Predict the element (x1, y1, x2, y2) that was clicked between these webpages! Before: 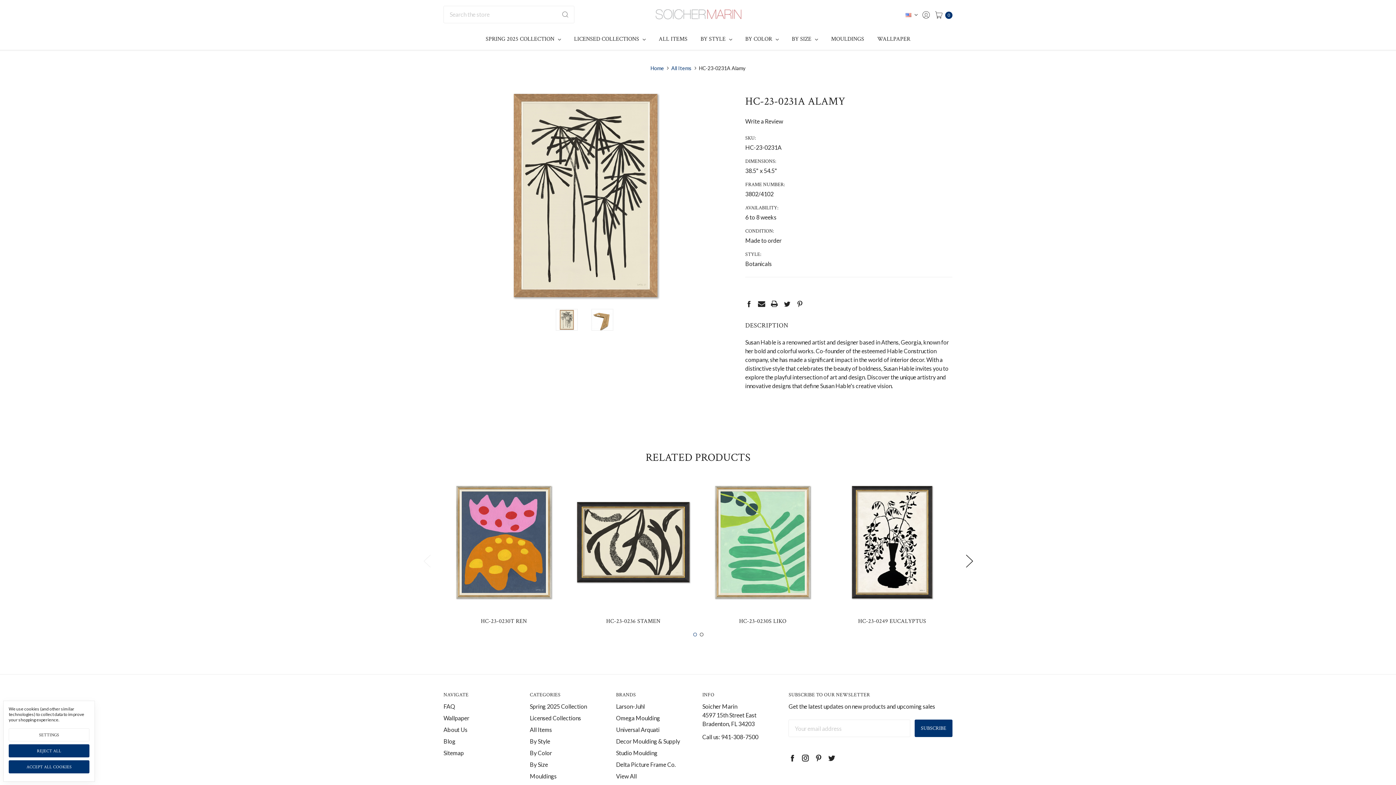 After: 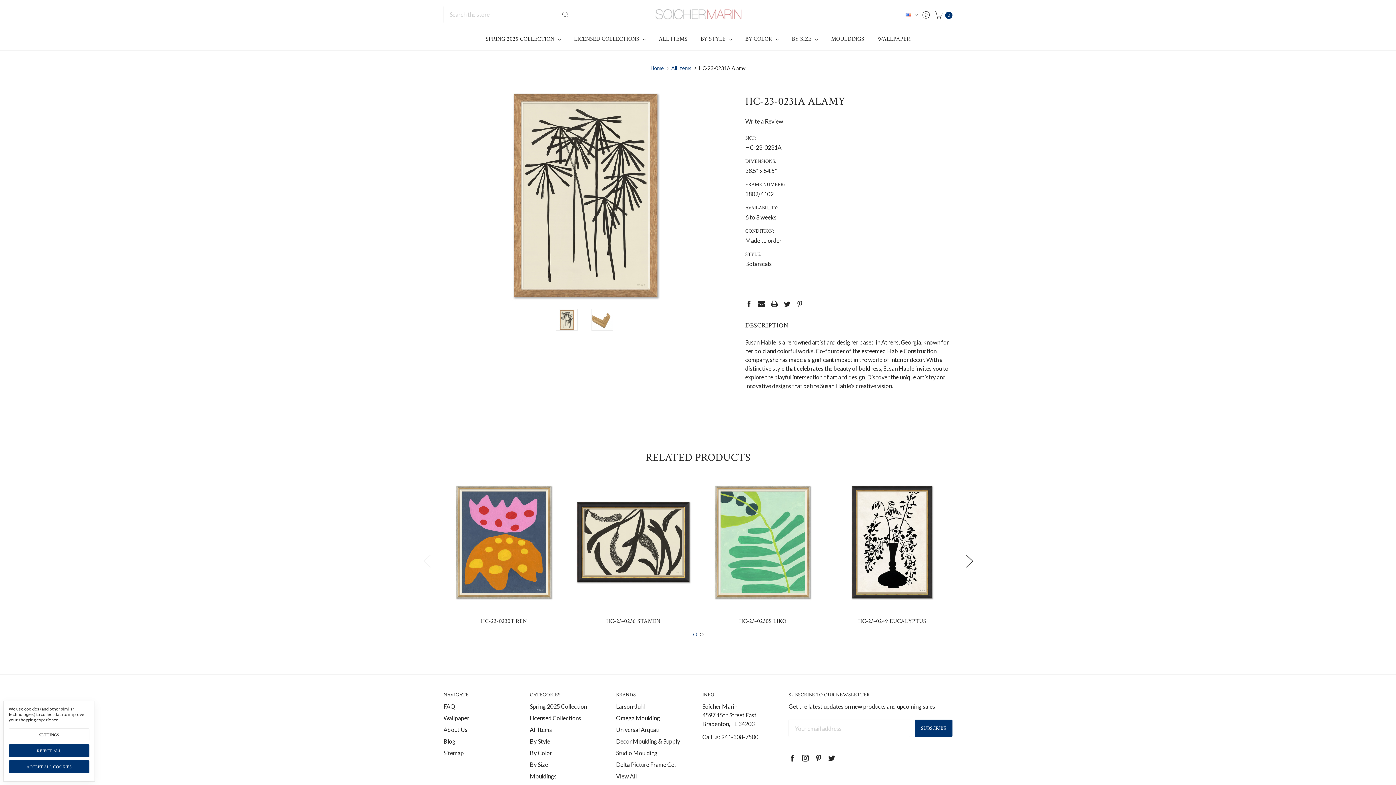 Action: bbox: (693, 633, 697, 636) label: 1 of 2